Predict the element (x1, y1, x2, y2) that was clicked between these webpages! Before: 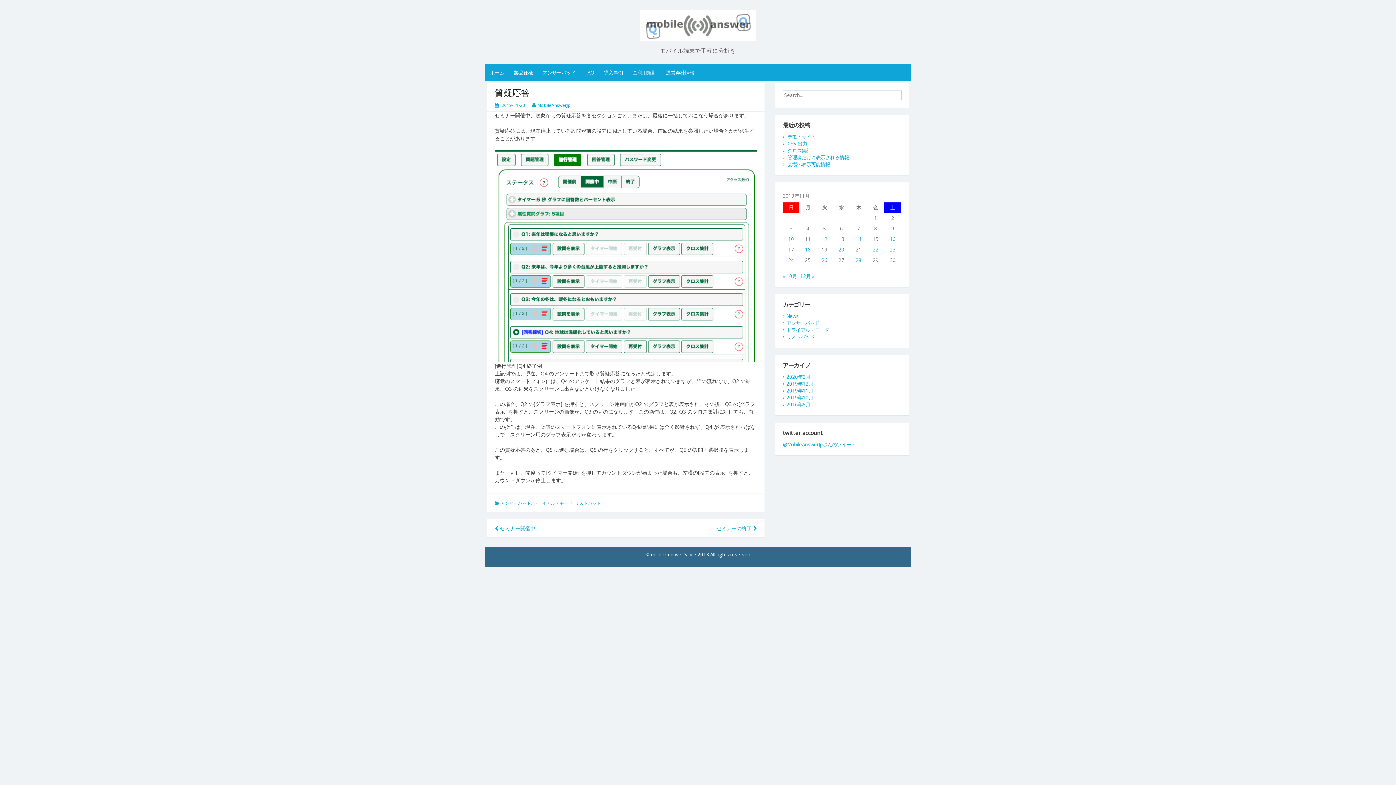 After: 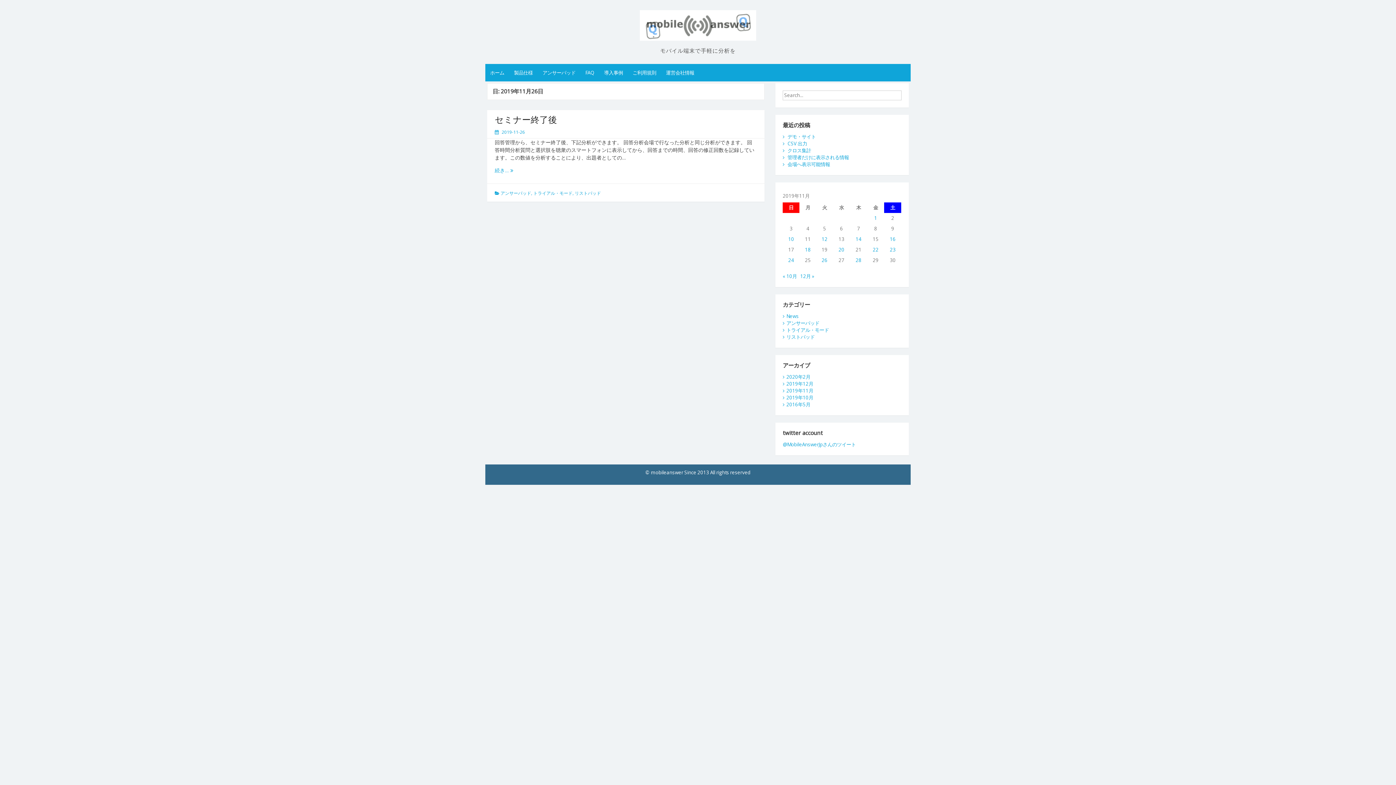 Action: bbox: (818, 257, 831, 263) label: 2019年11月26日 に投稿を公開